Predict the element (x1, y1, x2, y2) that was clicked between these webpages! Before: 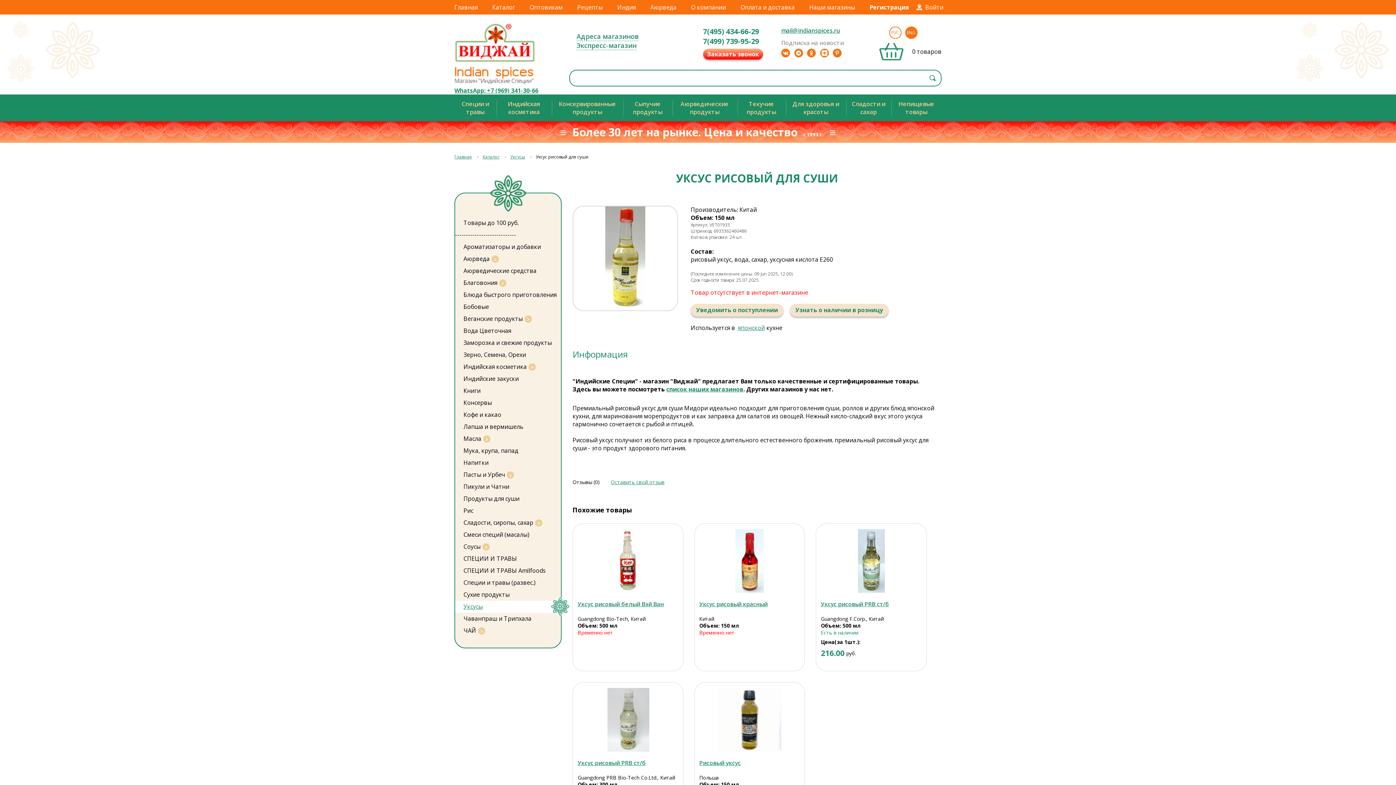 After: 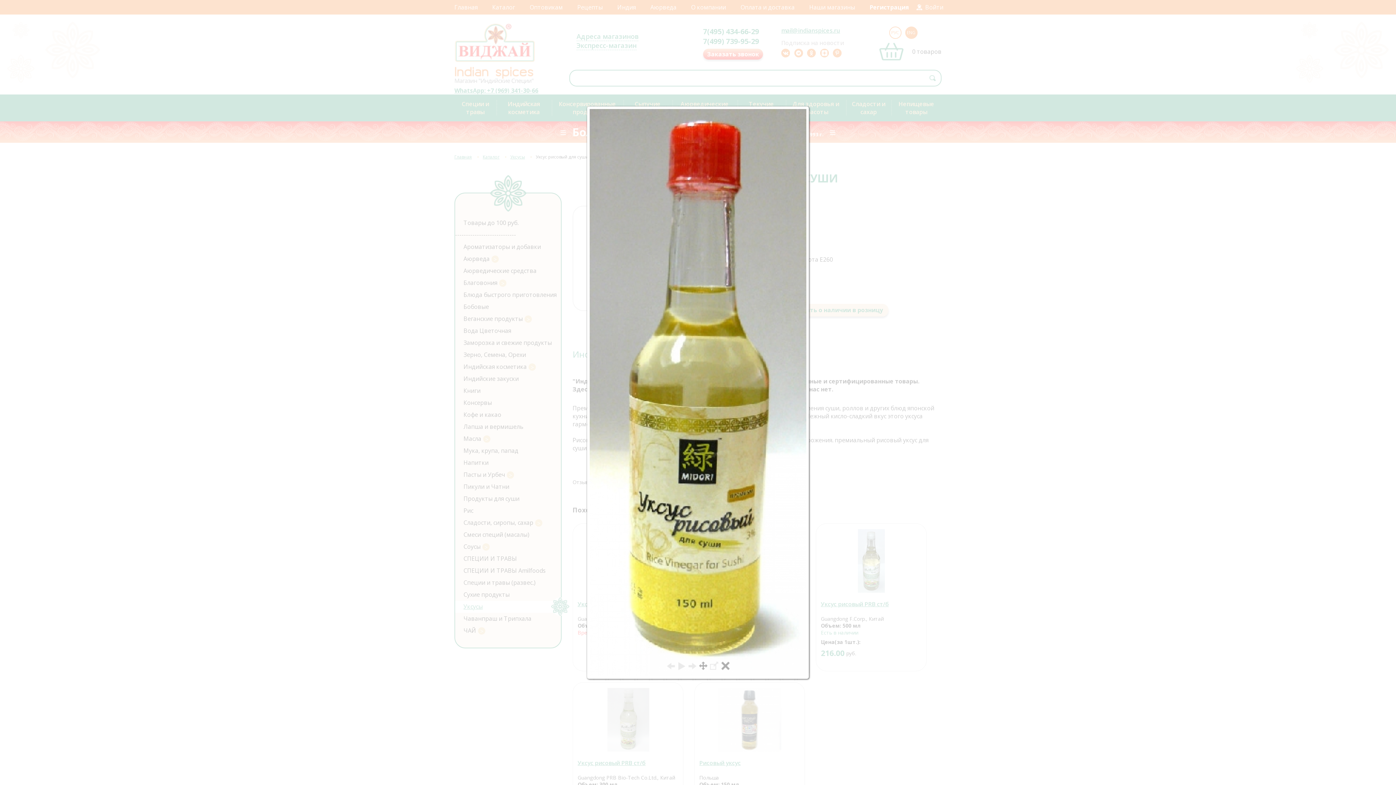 Action: bbox: (572, 205, 678, 311)